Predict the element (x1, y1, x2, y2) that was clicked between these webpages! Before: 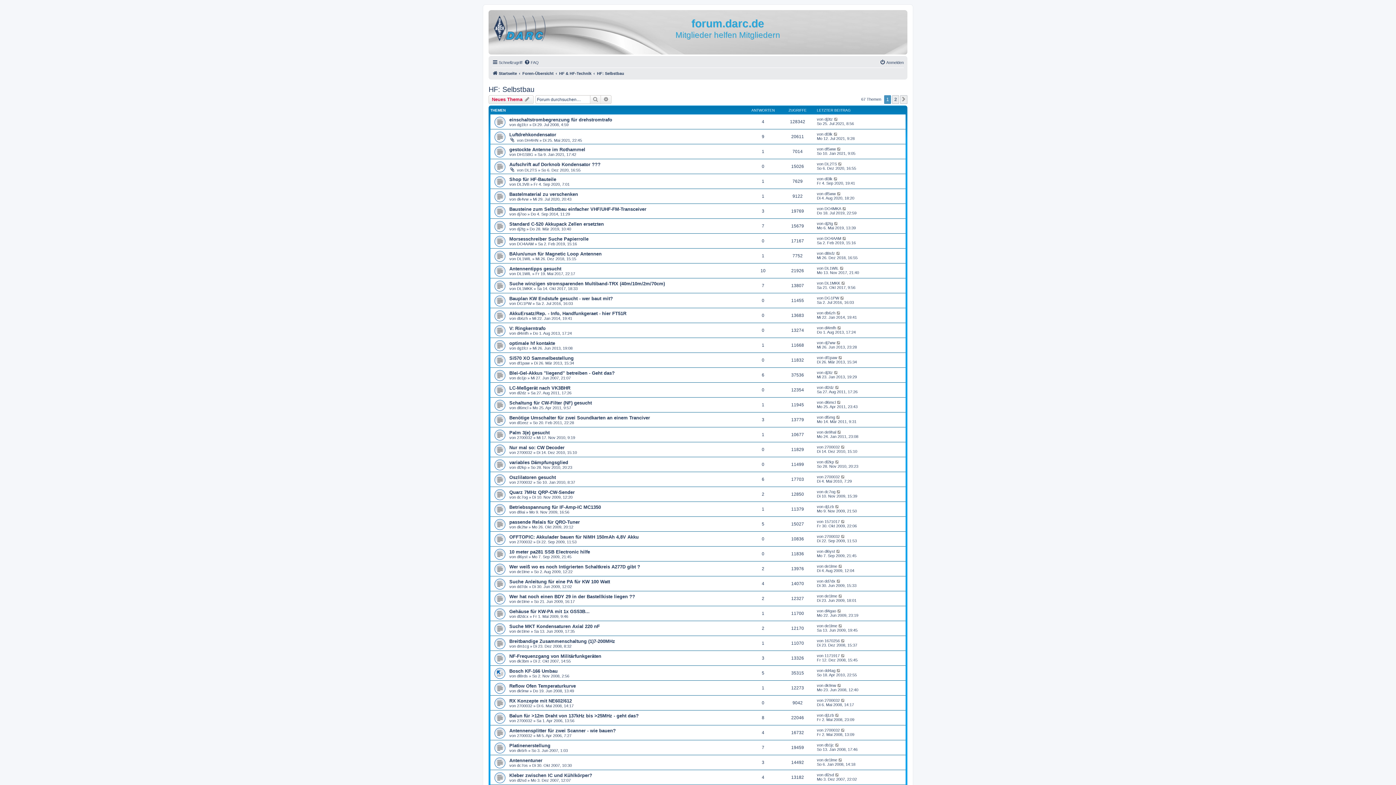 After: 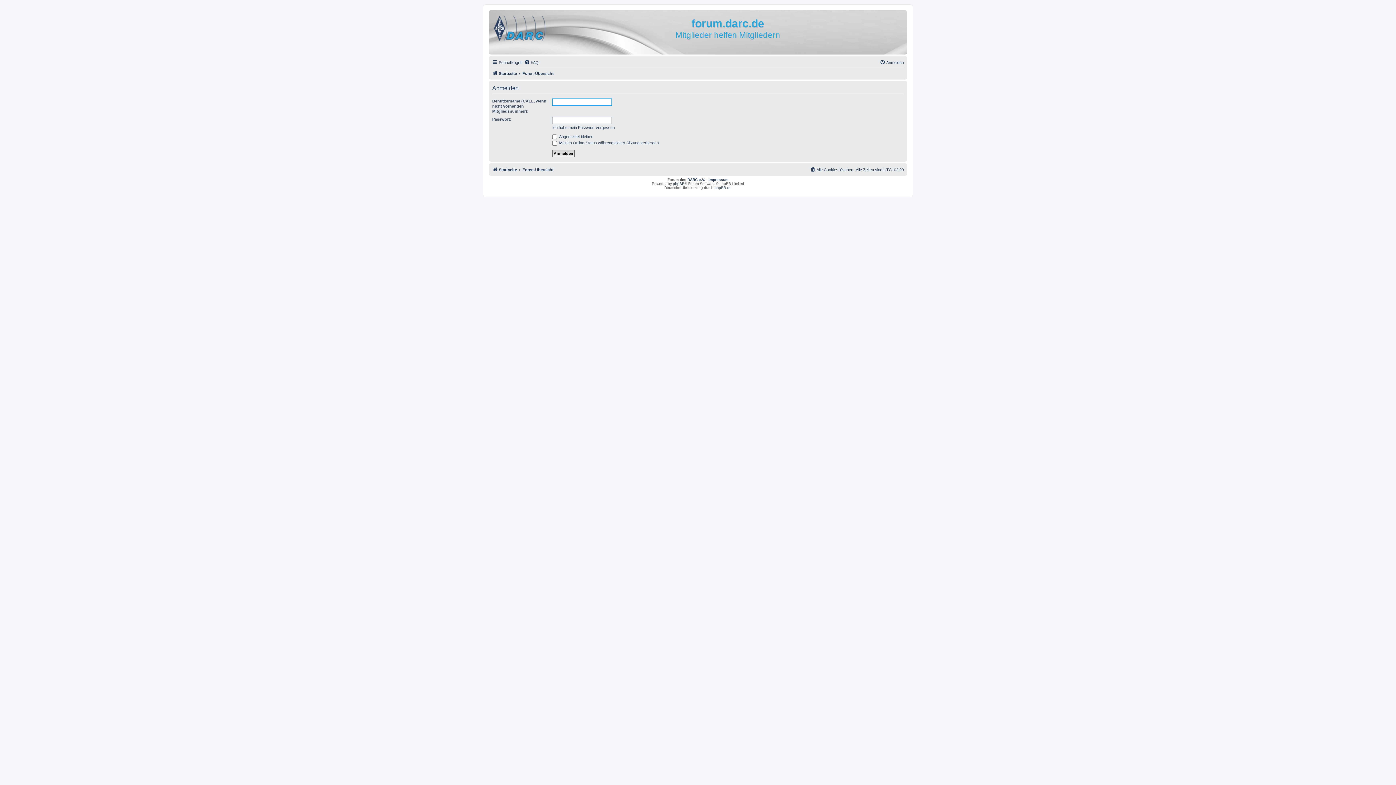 Action: label: Anmelden bbox: (880, 58, 904, 66)